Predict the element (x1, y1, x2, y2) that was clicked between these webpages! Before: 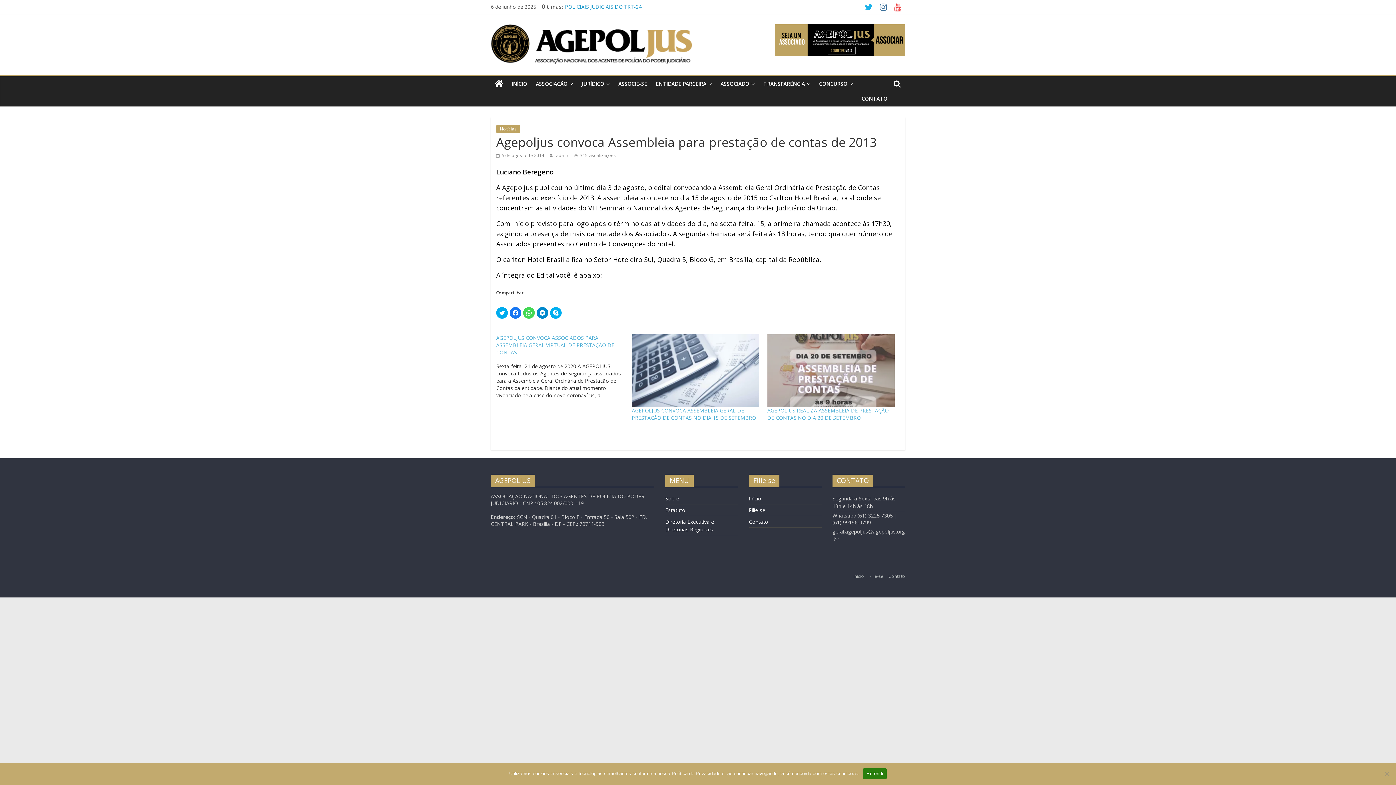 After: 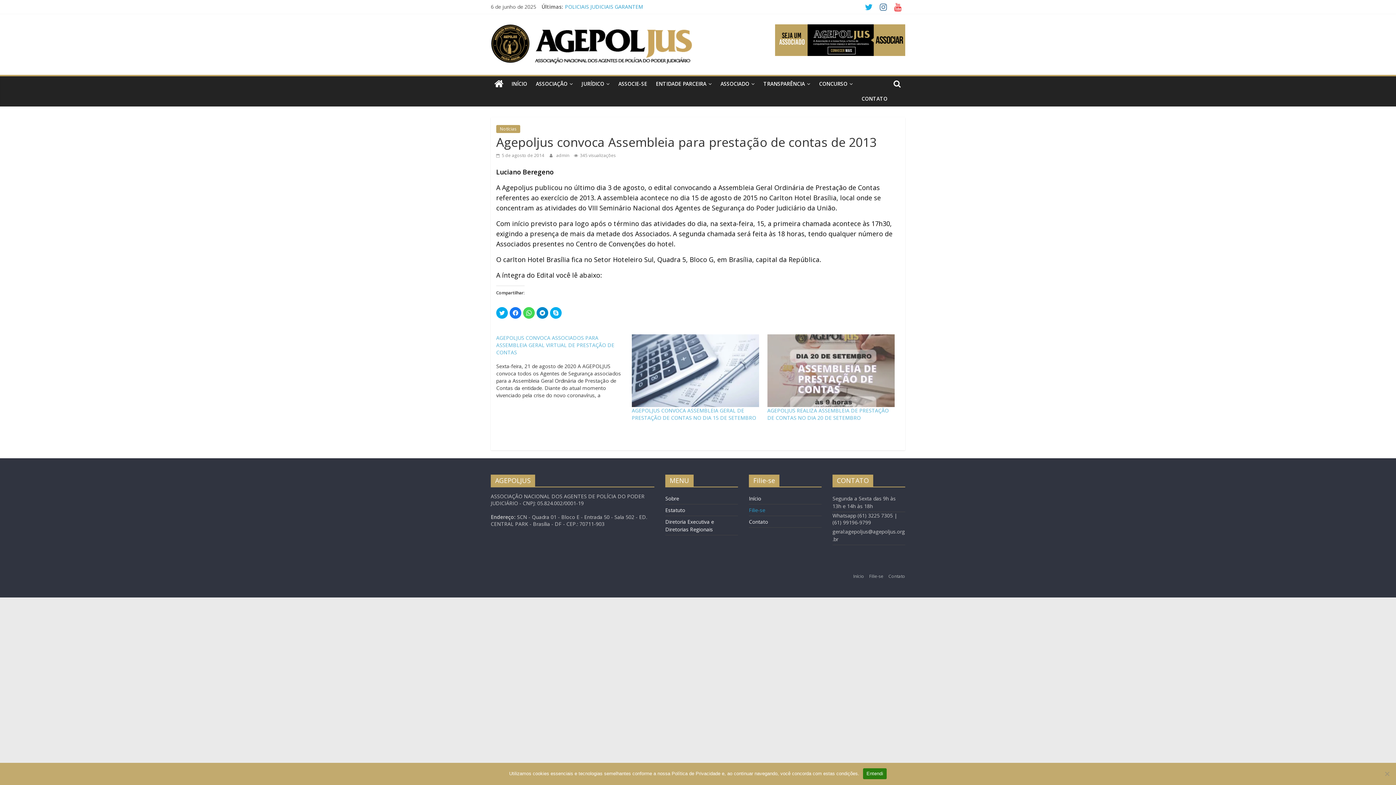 Action: bbox: (749, 506, 765, 513) label: Filie-se